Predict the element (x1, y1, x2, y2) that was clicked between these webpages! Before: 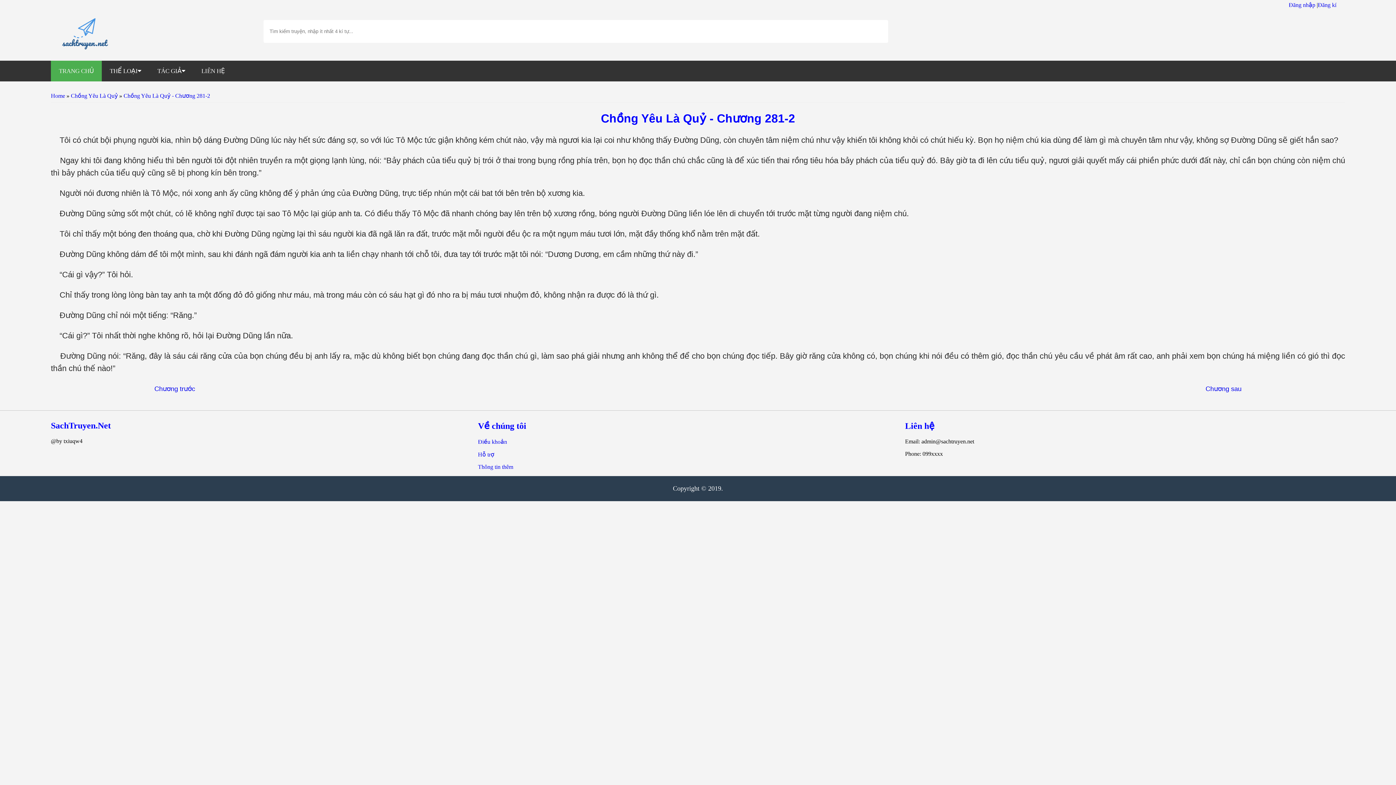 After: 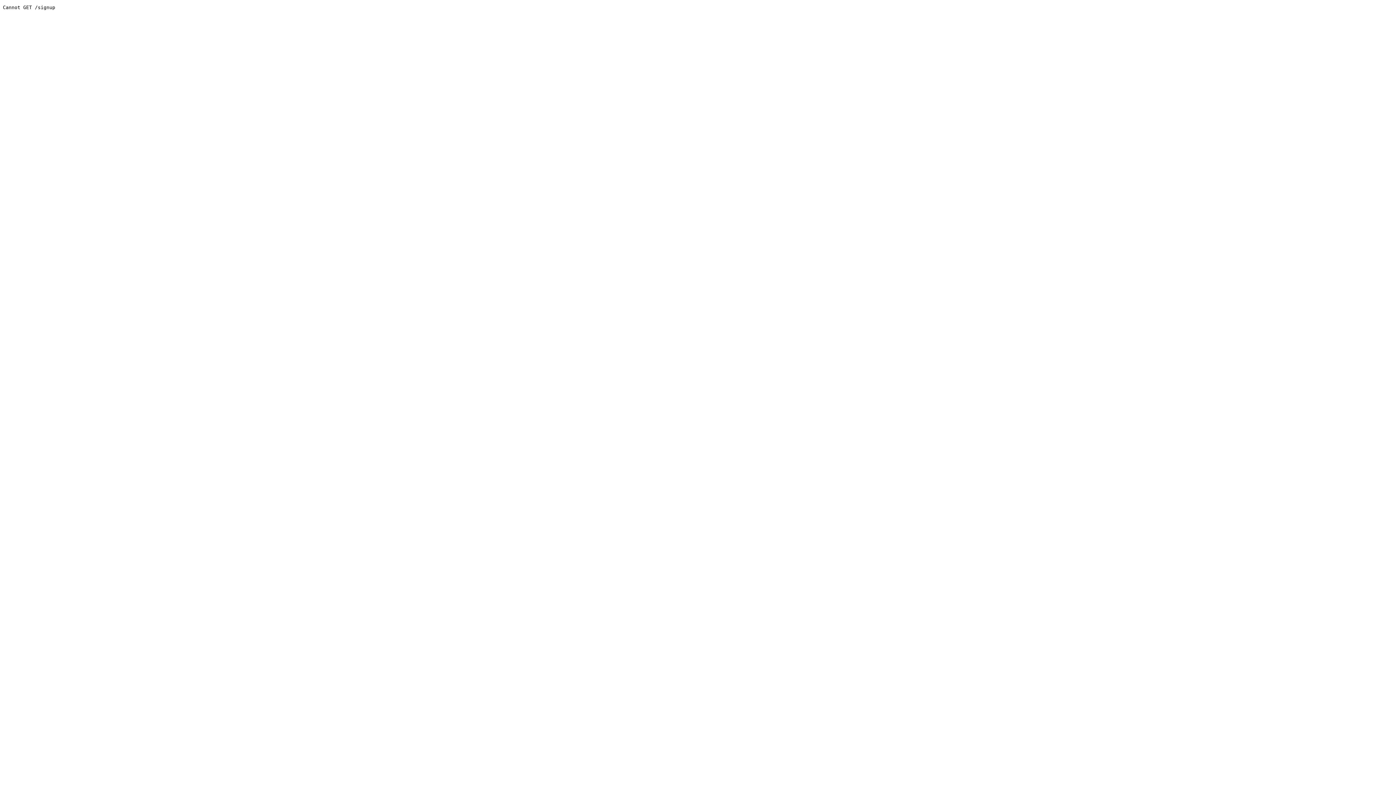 Action: label: Đăng kí bbox: (1318, 1, 1336, 8)